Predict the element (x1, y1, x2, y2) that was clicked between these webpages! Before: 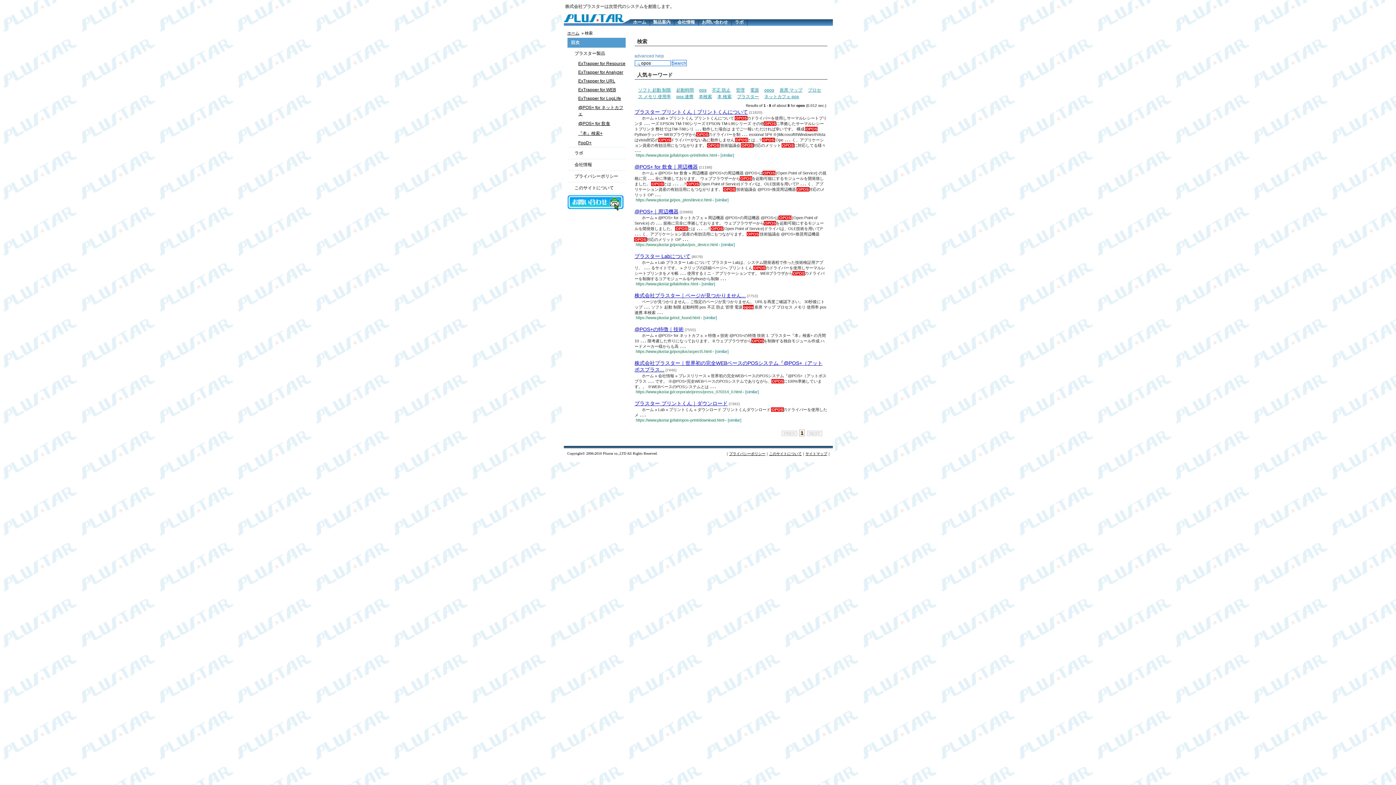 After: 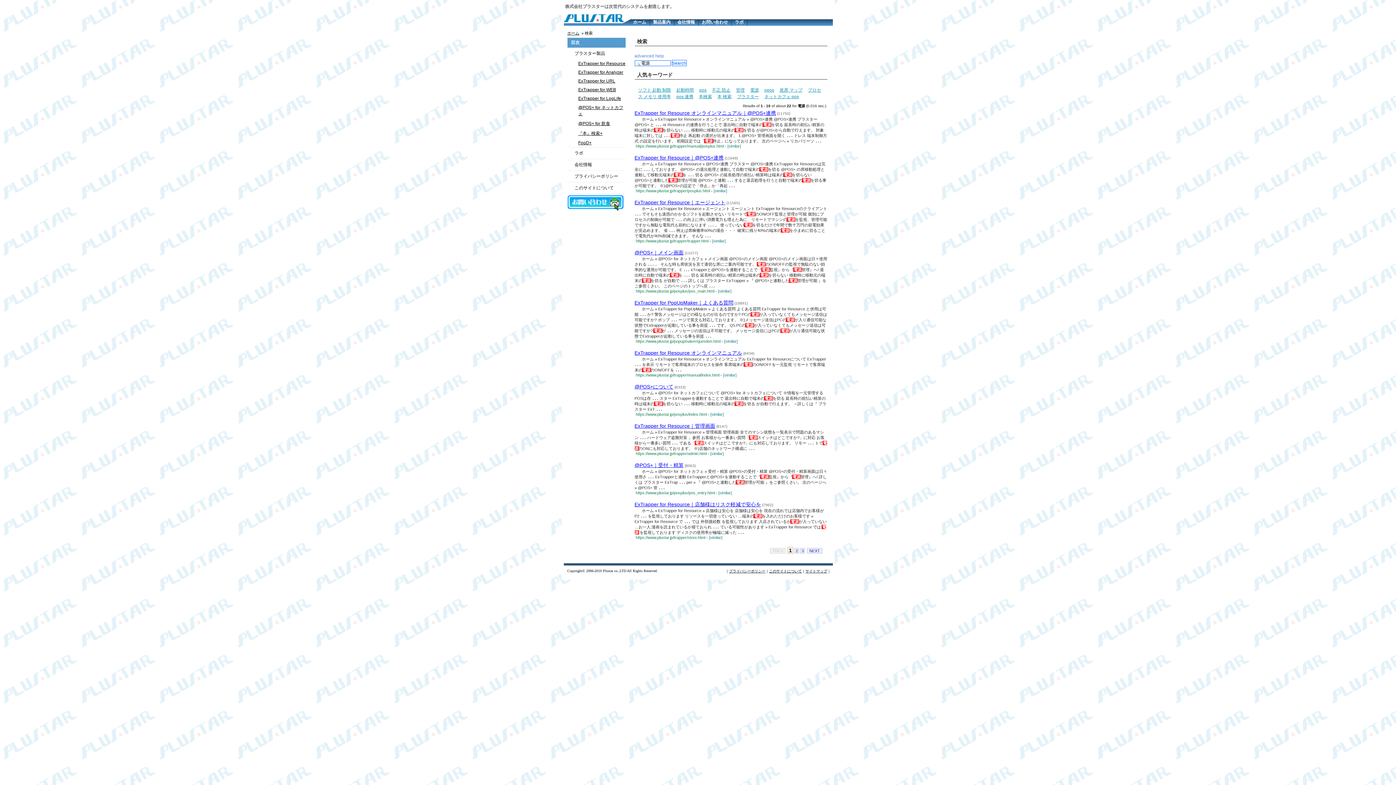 Action: bbox: (750, 87, 759, 92) label: 電源